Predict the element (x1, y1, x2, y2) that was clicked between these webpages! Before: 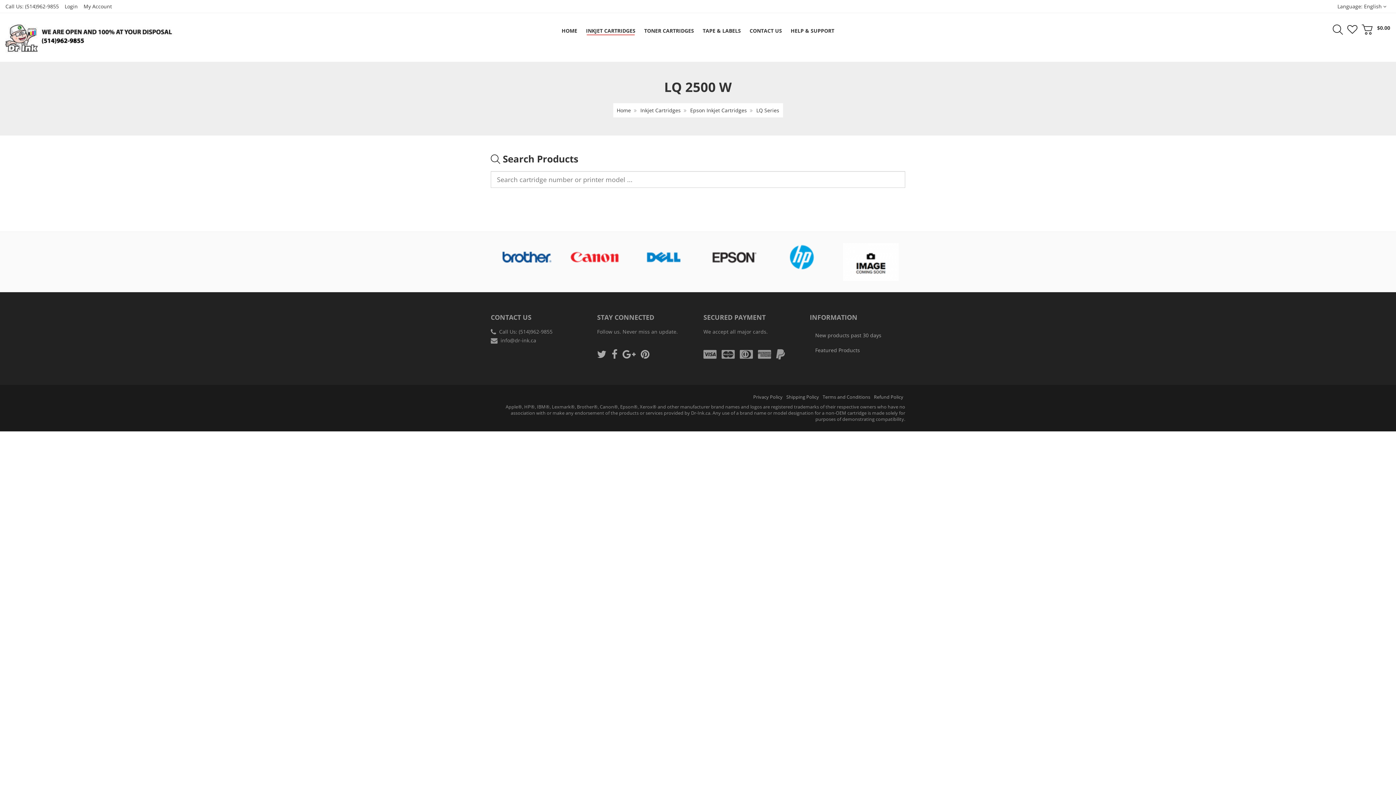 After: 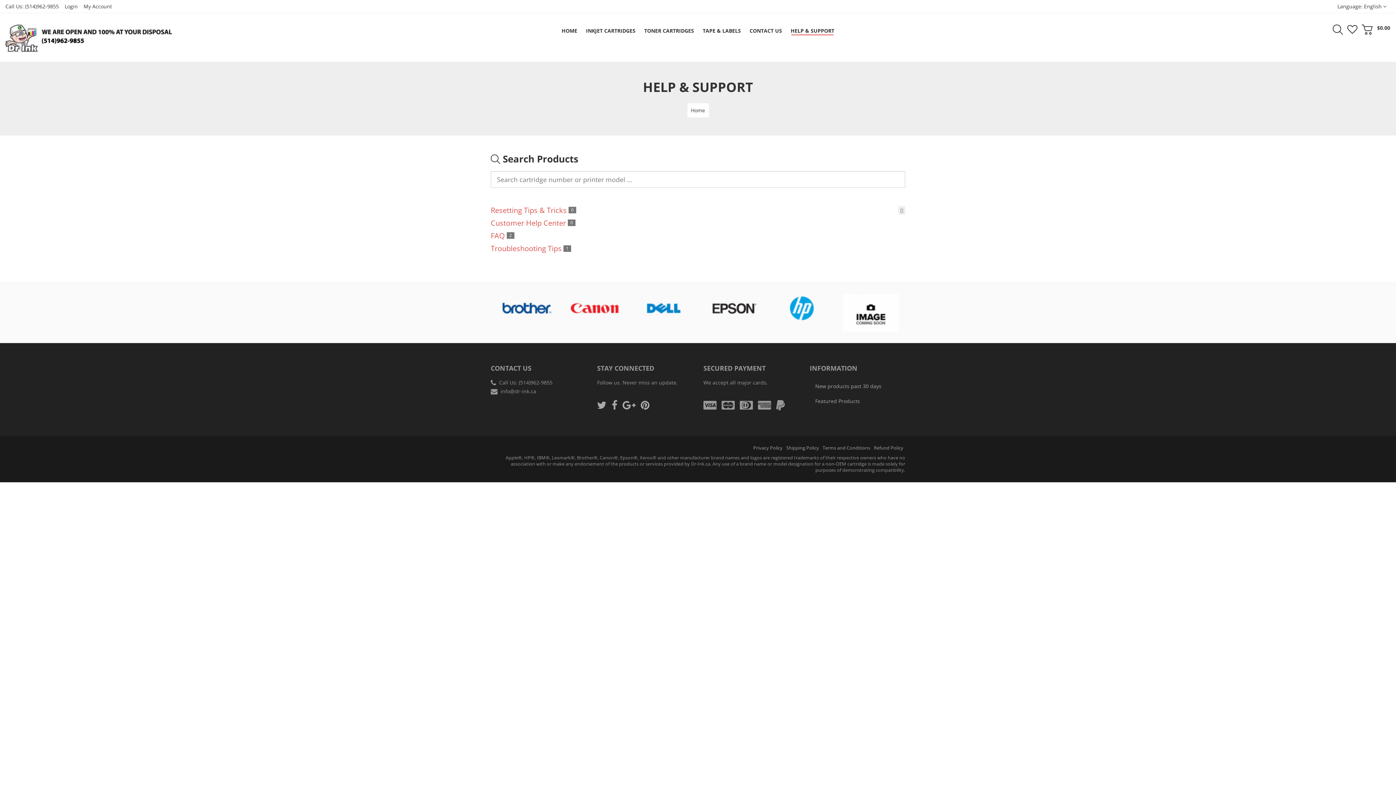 Action: label: HELP & SUPPORT bbox: (786, 24, 838, 37)